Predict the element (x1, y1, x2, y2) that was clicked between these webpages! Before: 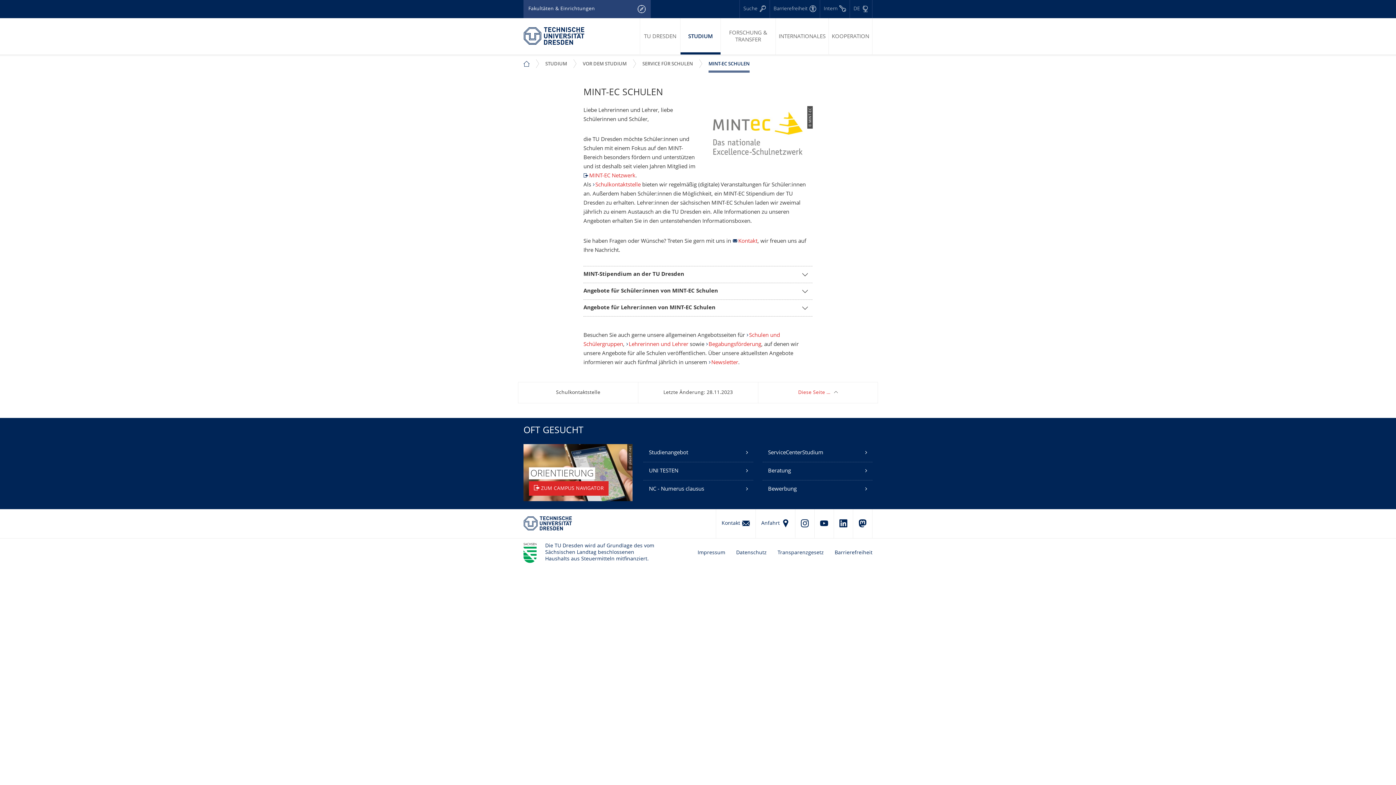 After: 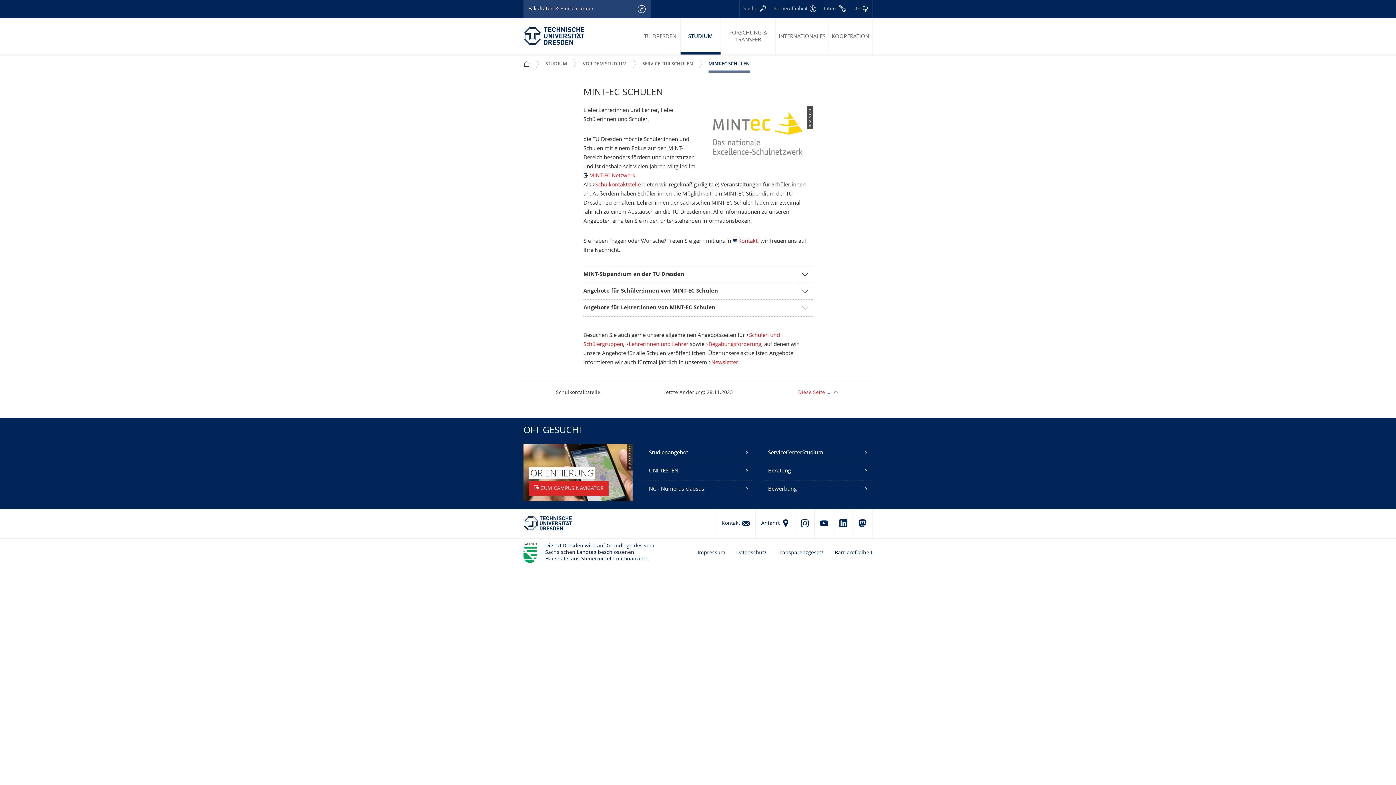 Action: label: MINT-EC SCHULEN bbox: (705, 54, 749, 72)